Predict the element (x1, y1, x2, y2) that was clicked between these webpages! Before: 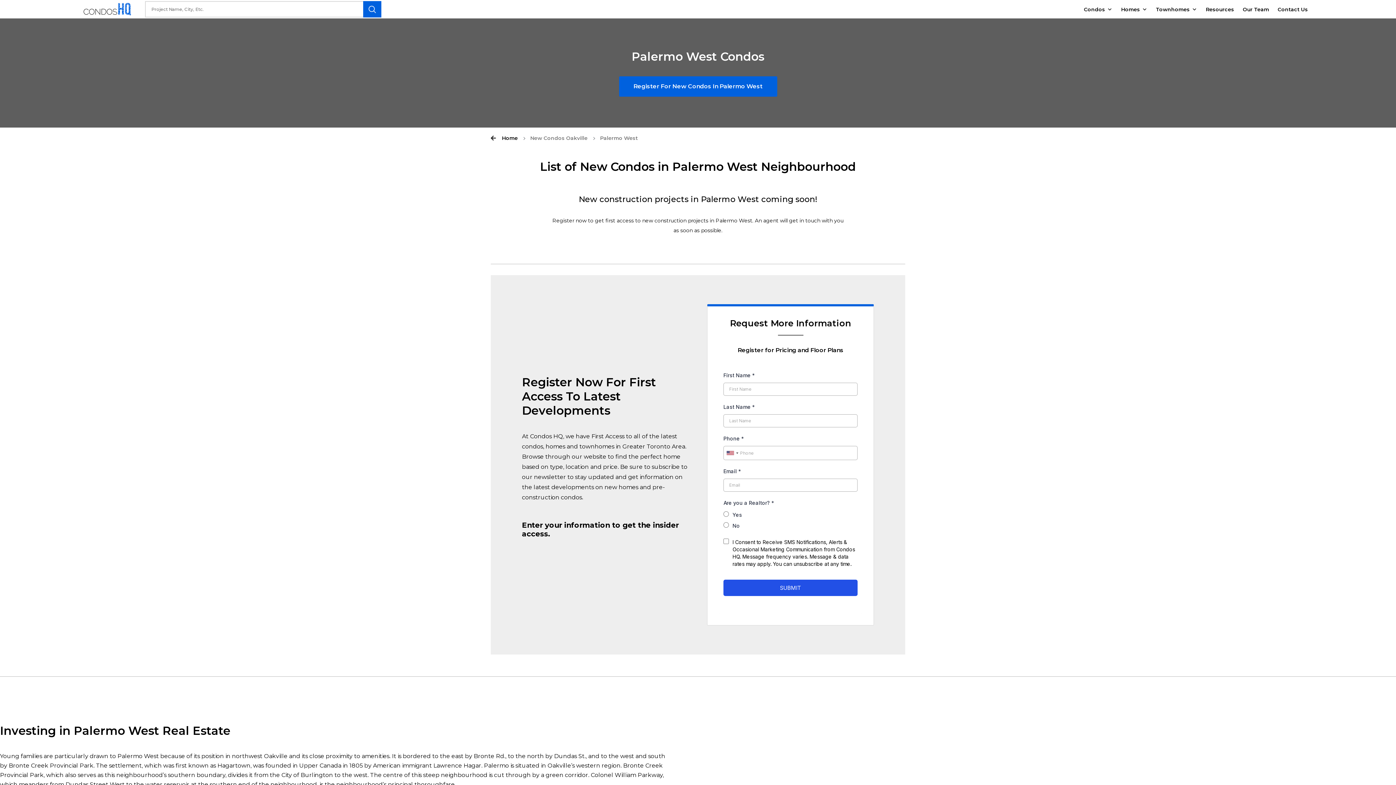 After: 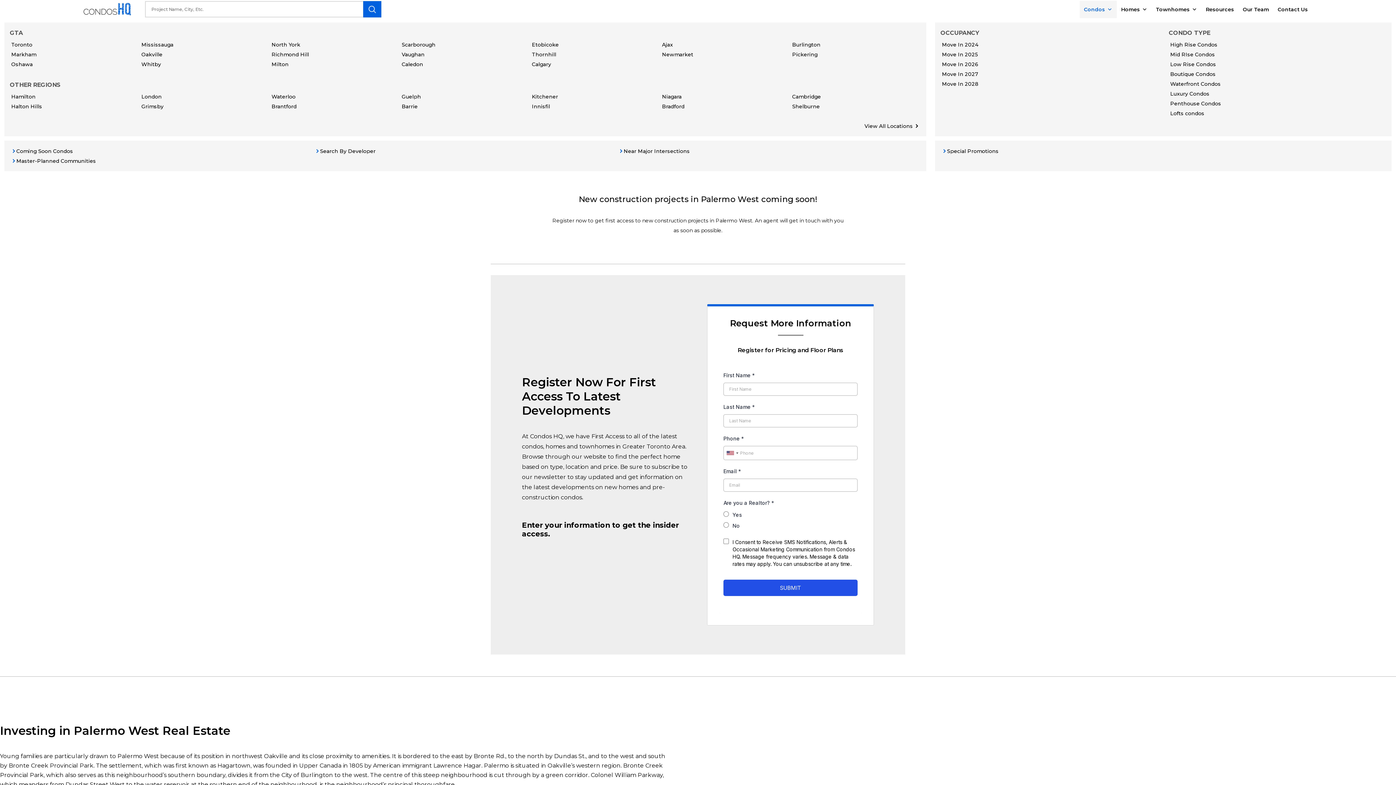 Action: bbox: (1079, 0, 1116, 18) label: Condos